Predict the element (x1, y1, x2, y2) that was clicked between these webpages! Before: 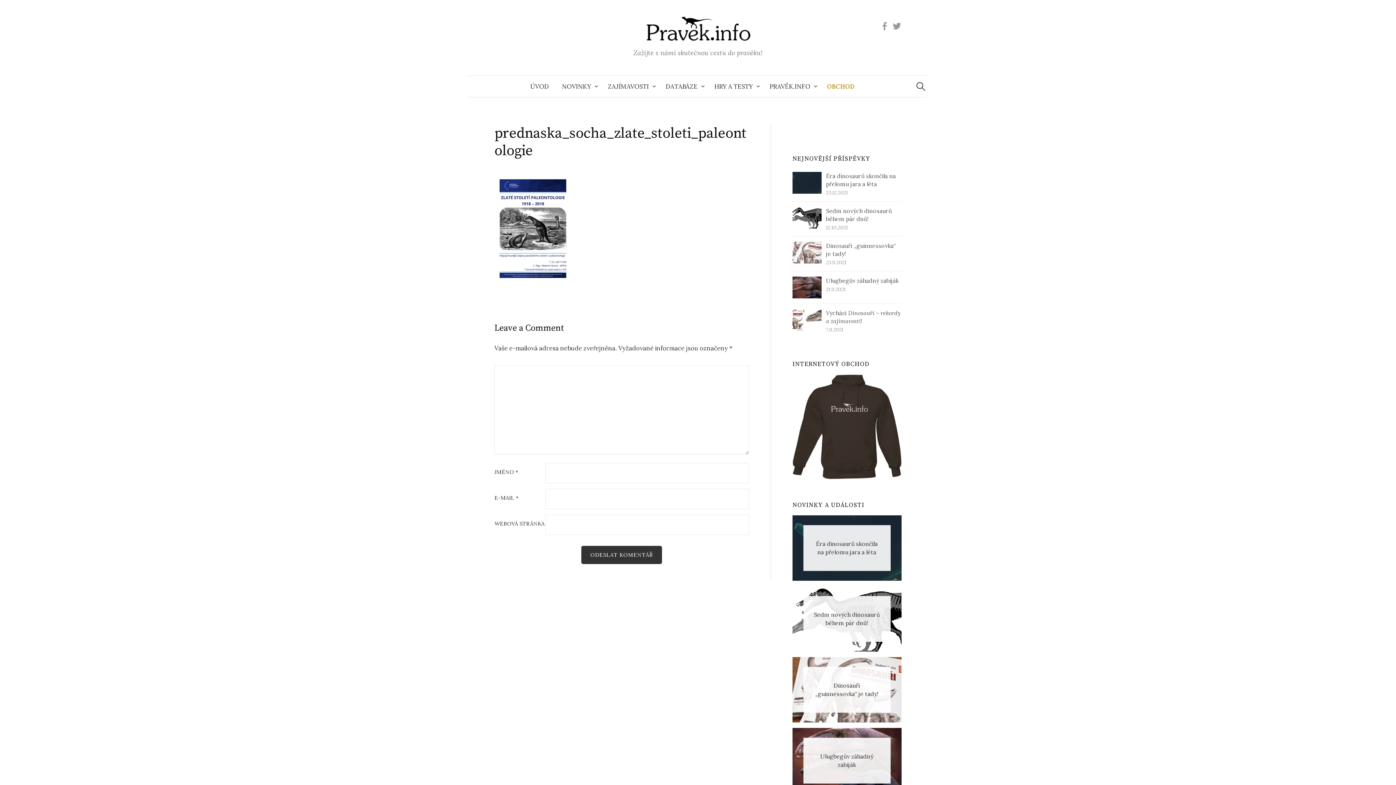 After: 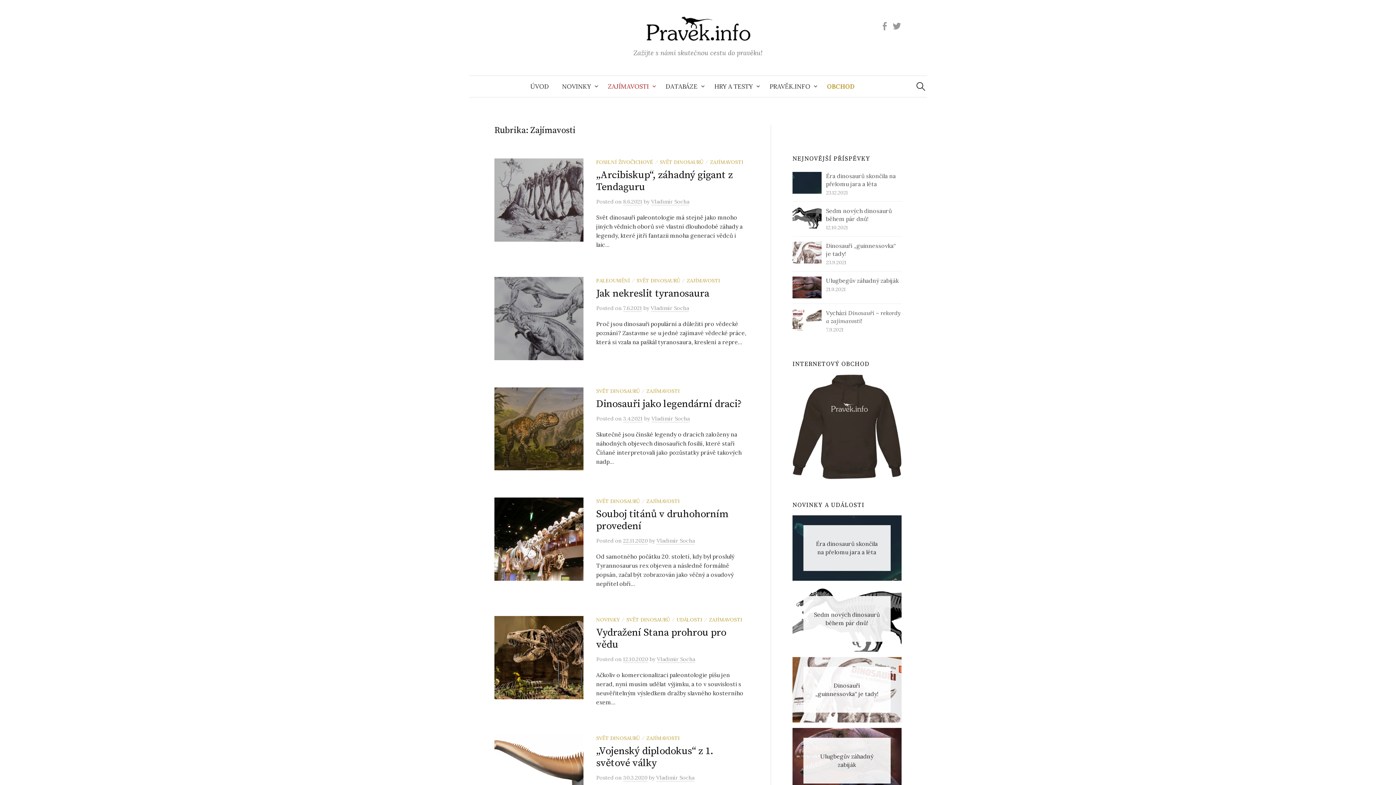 Action: label: ZAJÍMAVOSTI bbox: (601, 76, 659, 97)